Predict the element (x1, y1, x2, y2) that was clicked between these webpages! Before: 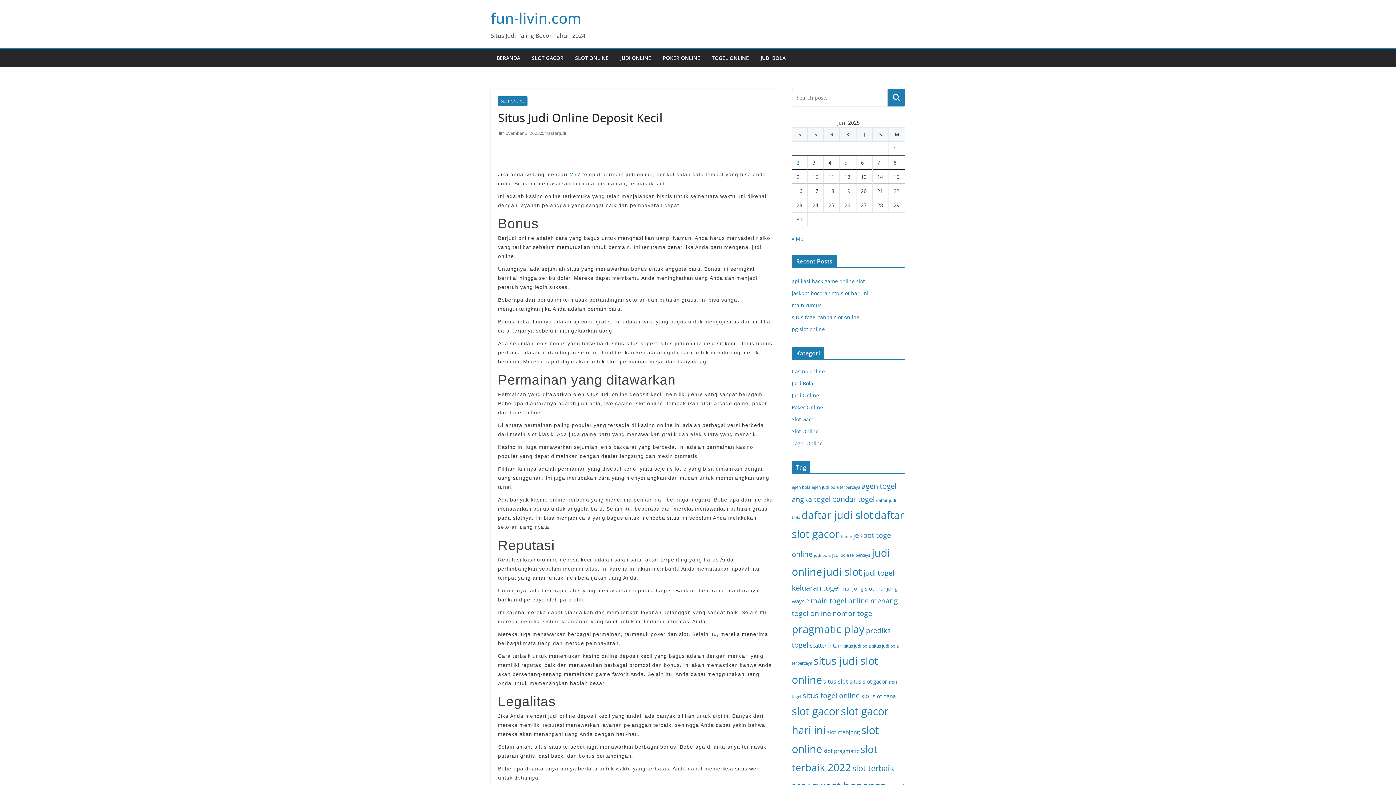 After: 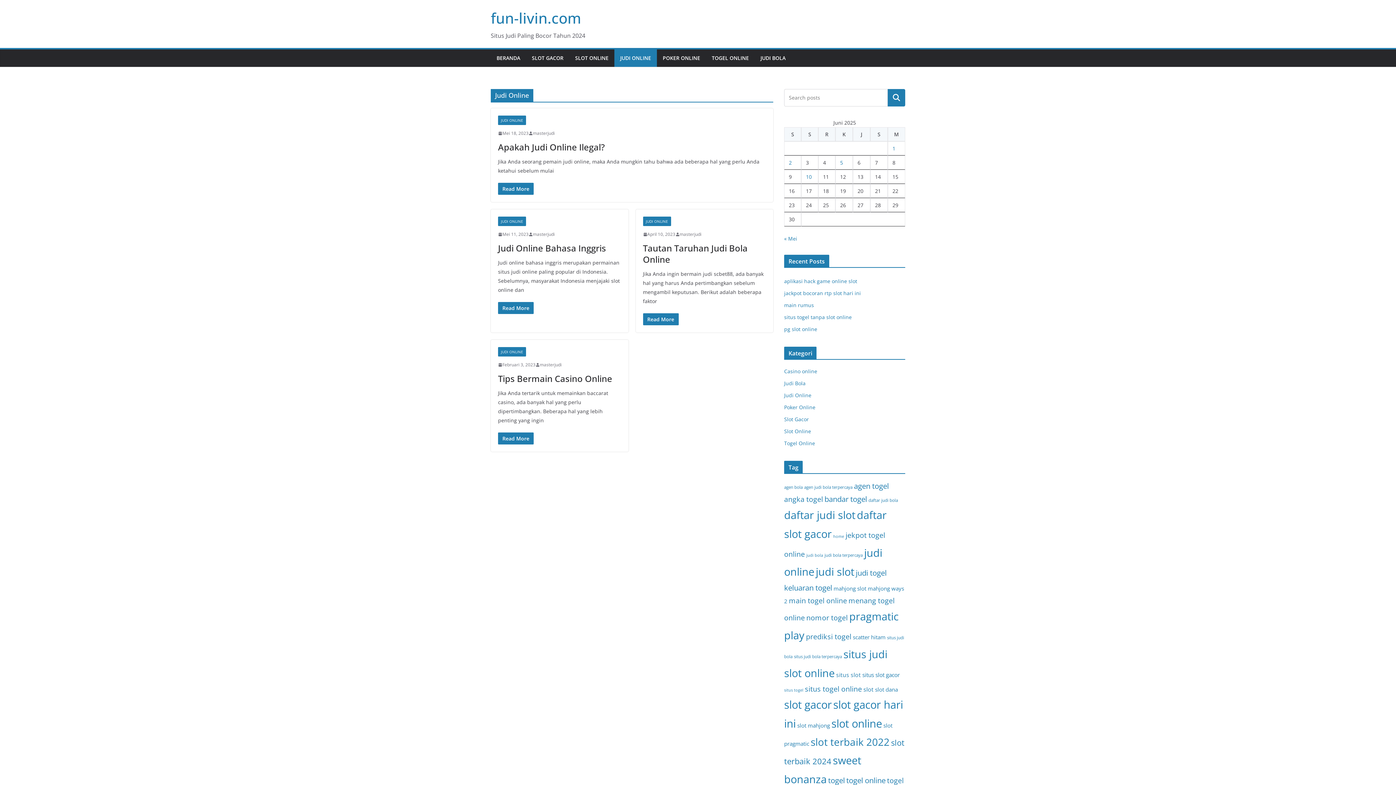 Action: label: Judi Online bbox: (792, 392, 819, 398)